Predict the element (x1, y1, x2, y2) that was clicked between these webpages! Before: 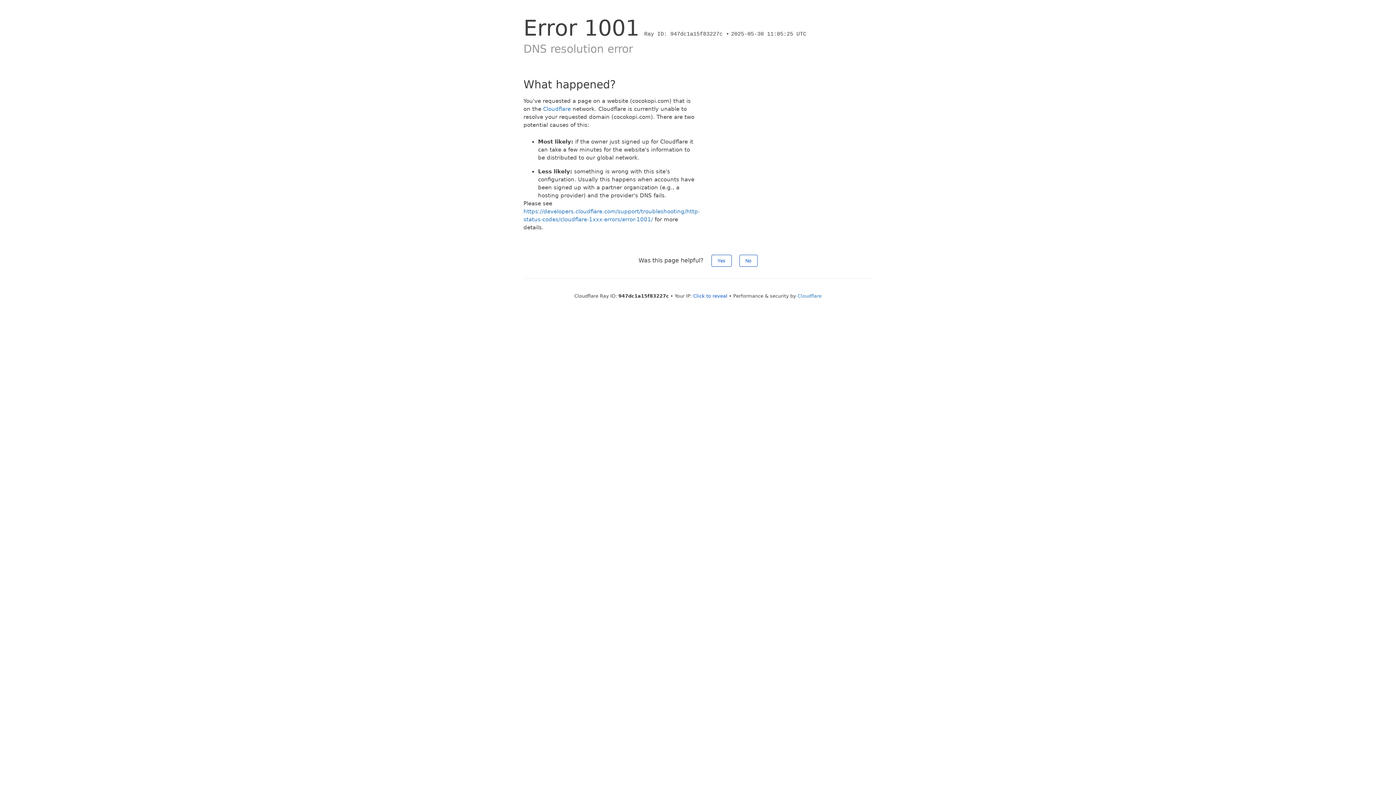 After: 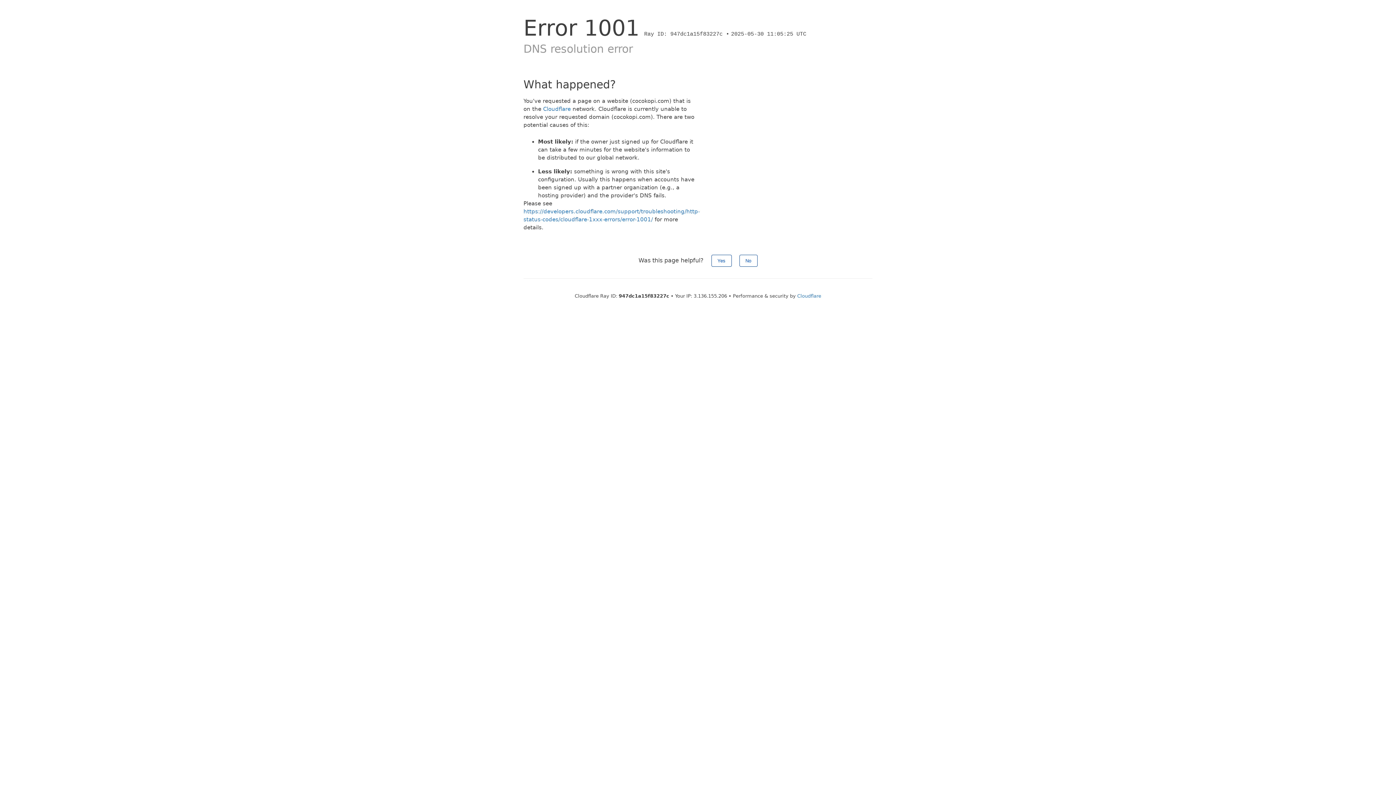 Action: bbox: (693, 293, 727, 298) label: Click to reveal